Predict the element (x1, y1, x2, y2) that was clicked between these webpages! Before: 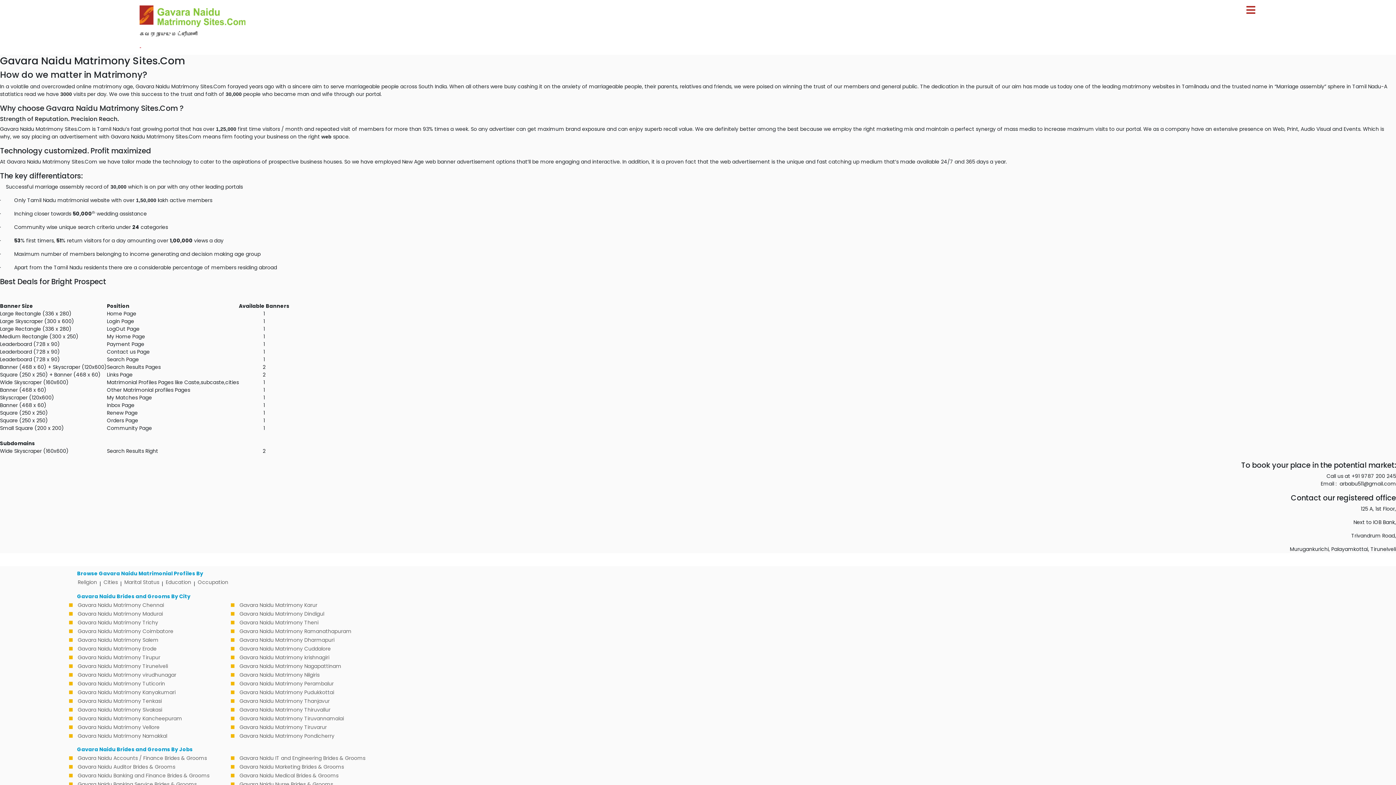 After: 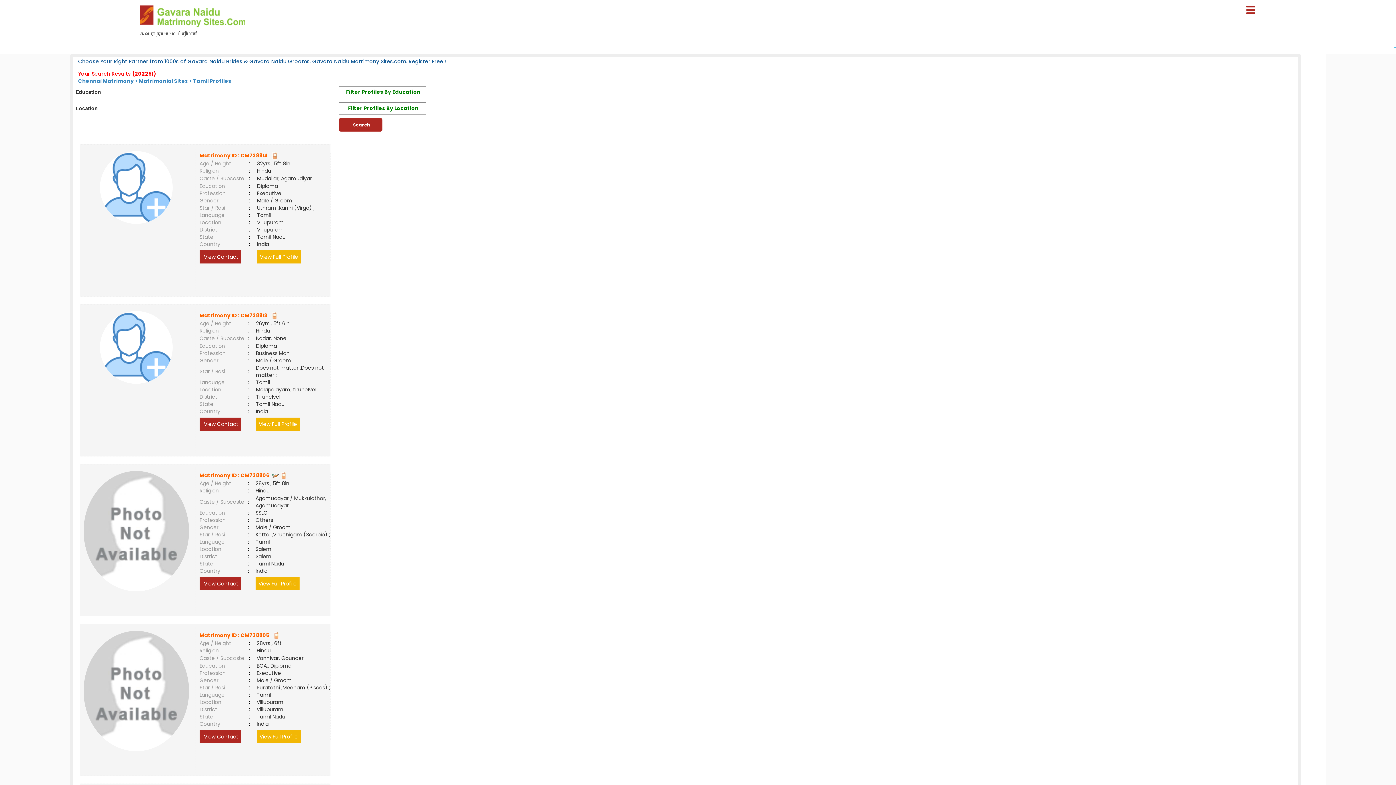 Action: bbox: (75, 609, 220, 618) label: Gavara Naidu Matrimony Madurai